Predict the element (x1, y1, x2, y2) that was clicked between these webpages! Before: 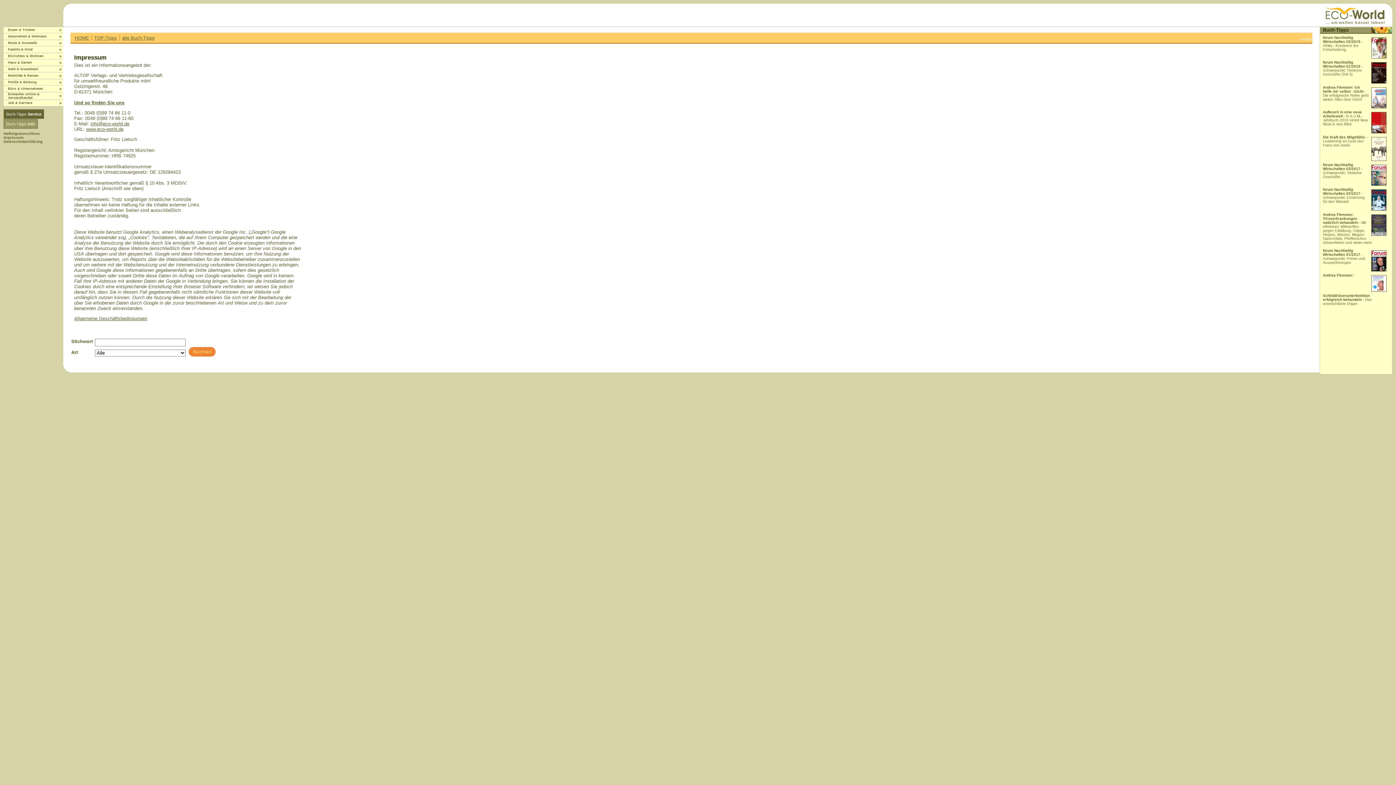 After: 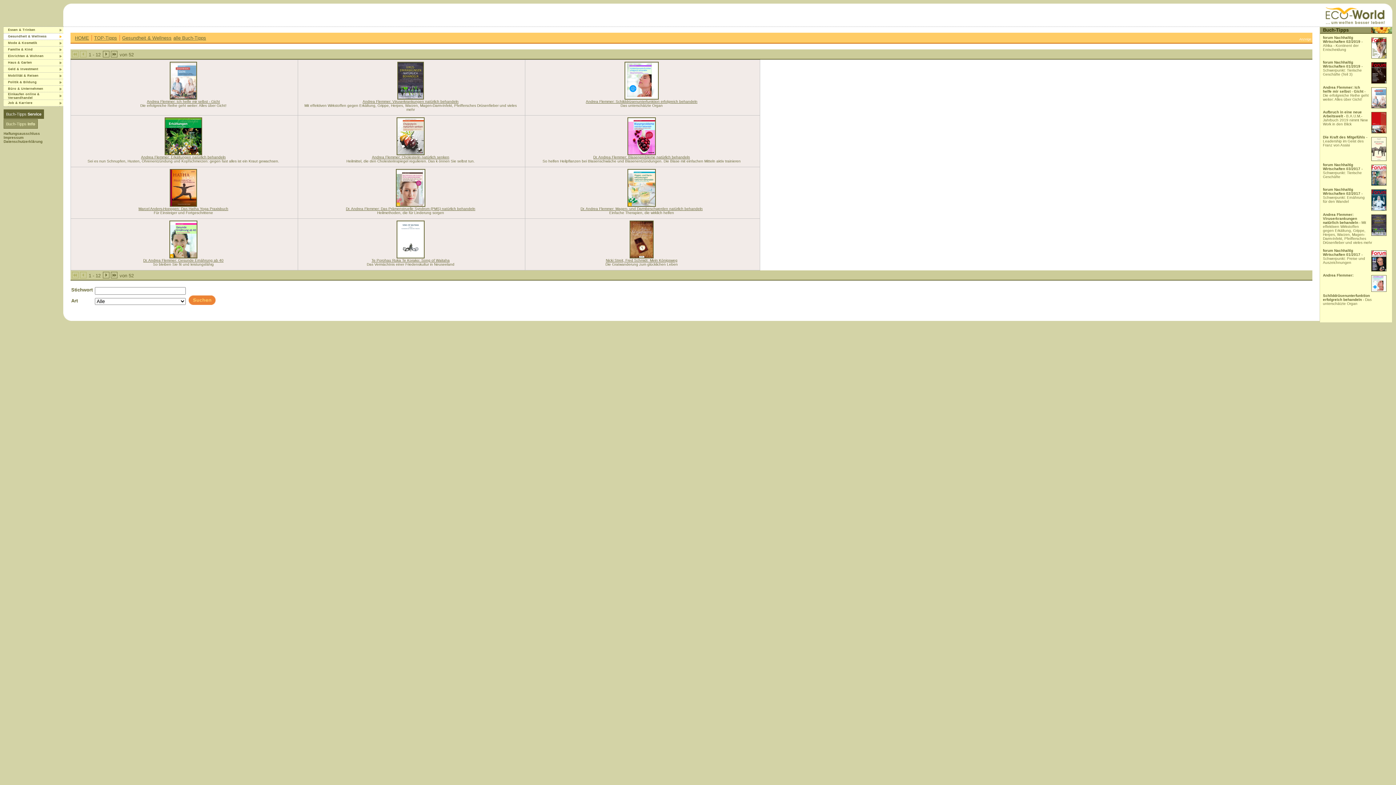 Action: label: Gesundheit & Wellness bbox: (8, 34, 46, 38)